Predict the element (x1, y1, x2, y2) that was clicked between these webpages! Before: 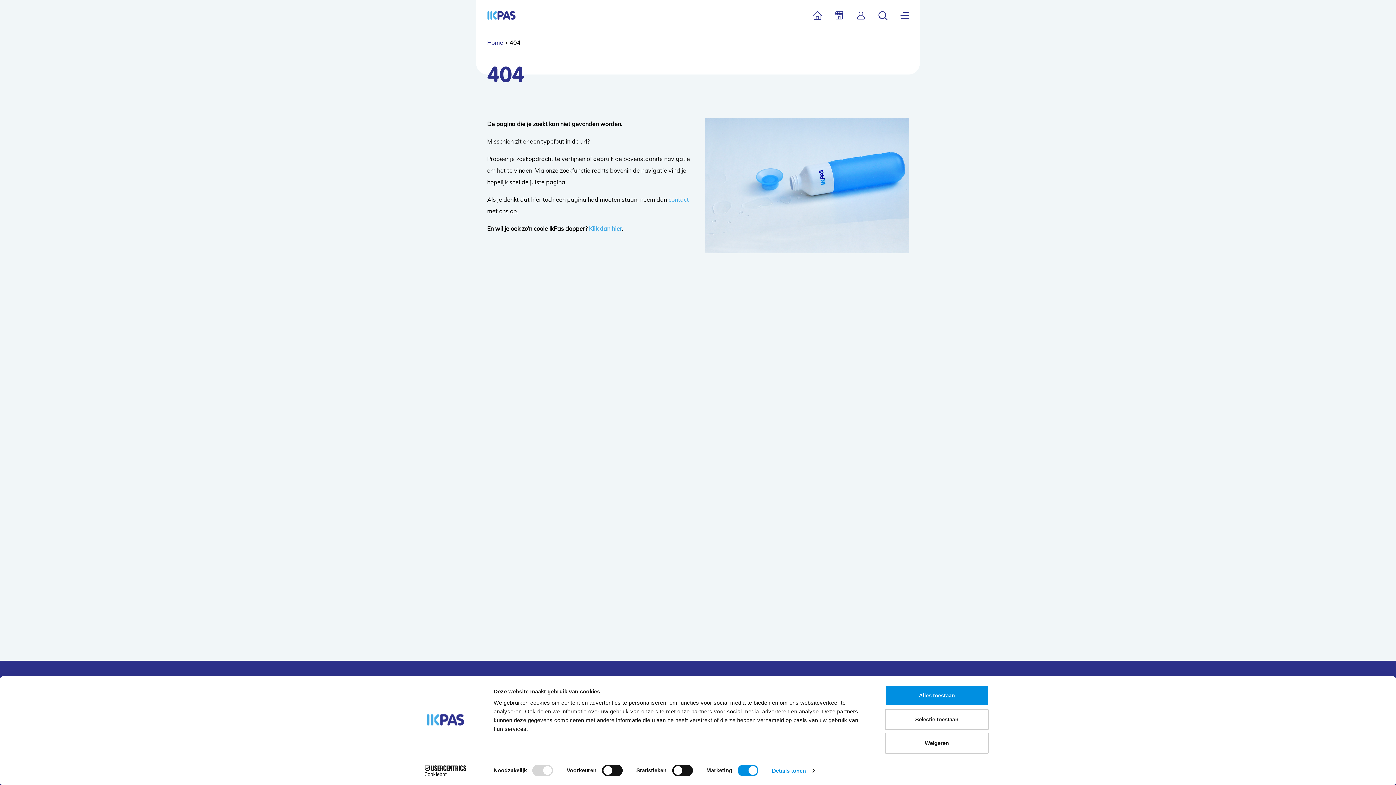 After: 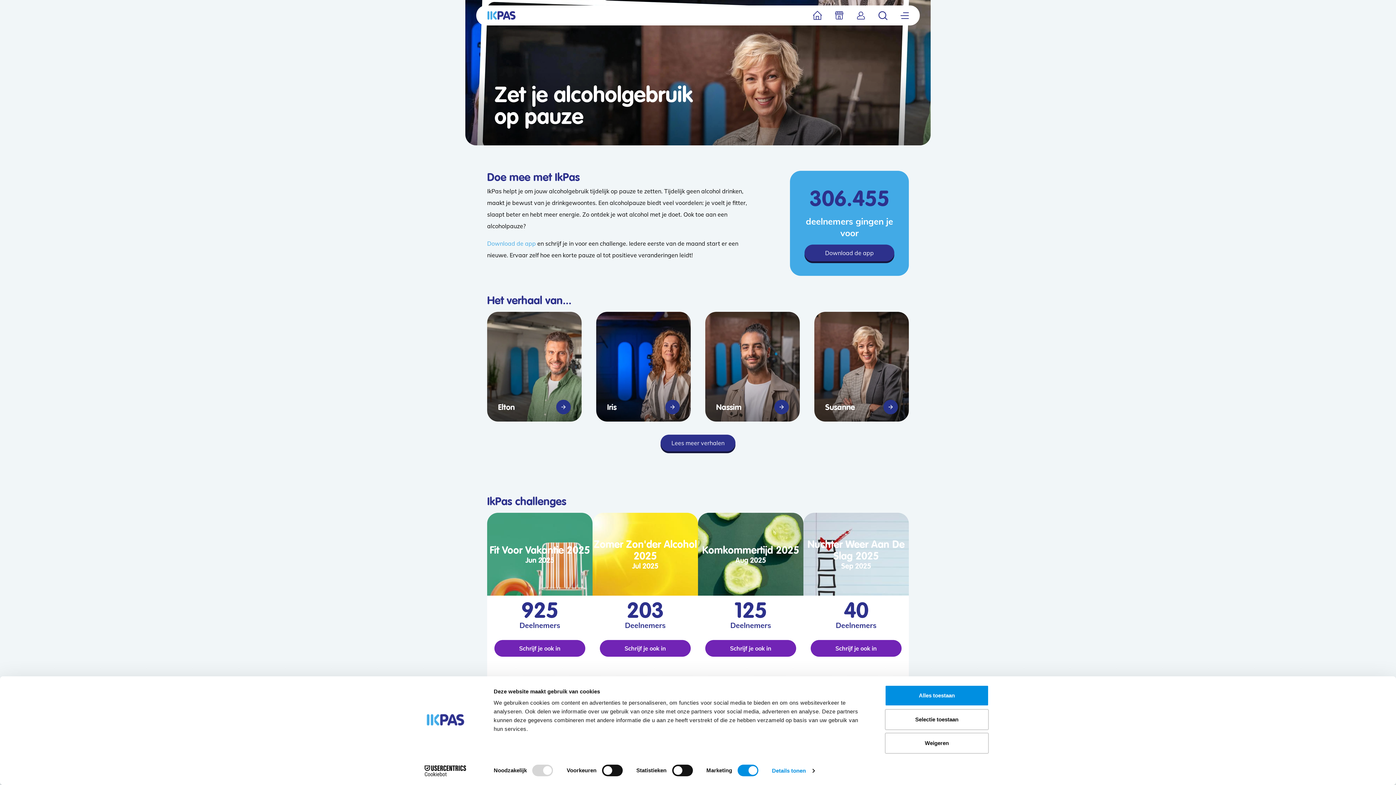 Action: bbox: (813, 10, 822, 20)